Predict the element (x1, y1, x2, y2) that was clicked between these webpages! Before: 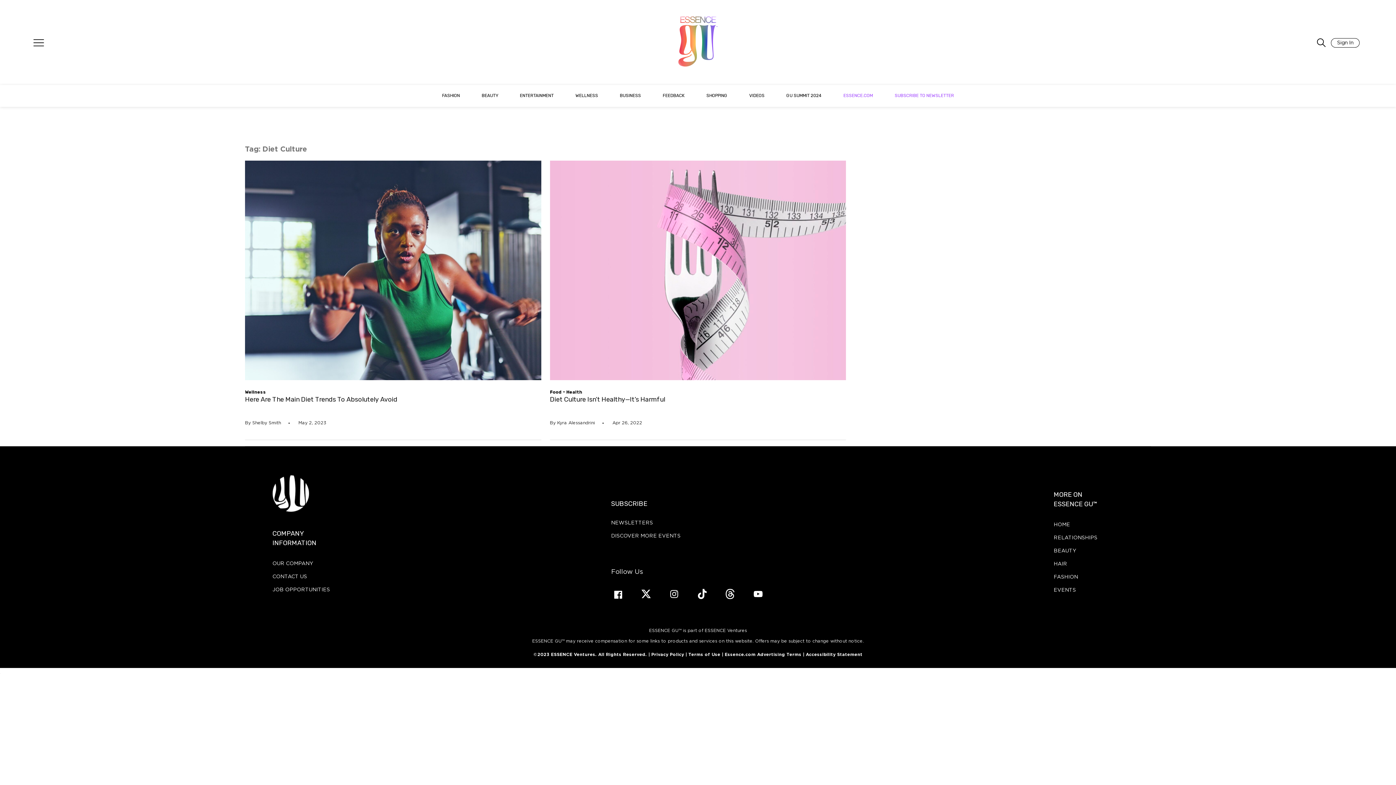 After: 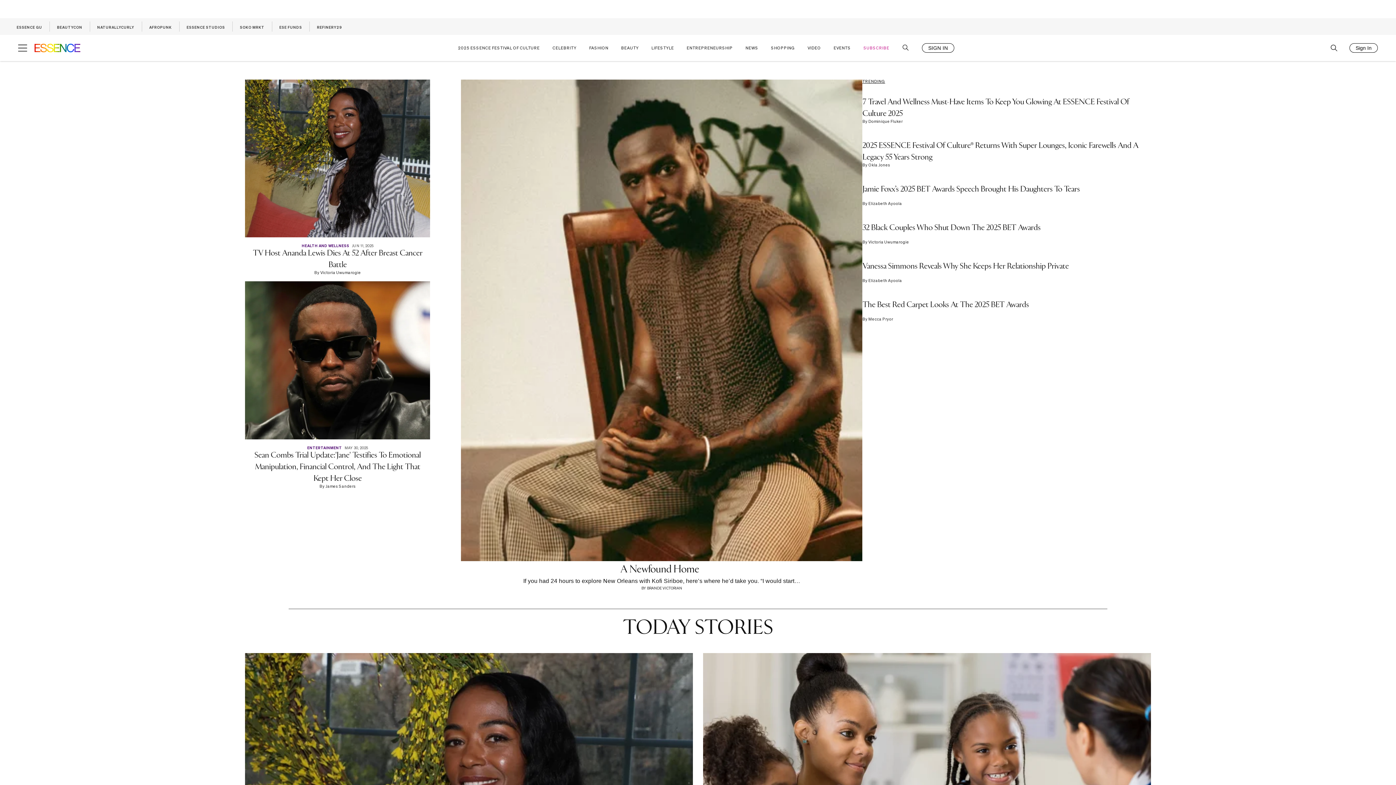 Action: label: ESSENCE.COM bbox: (843, 92, 873, 99)